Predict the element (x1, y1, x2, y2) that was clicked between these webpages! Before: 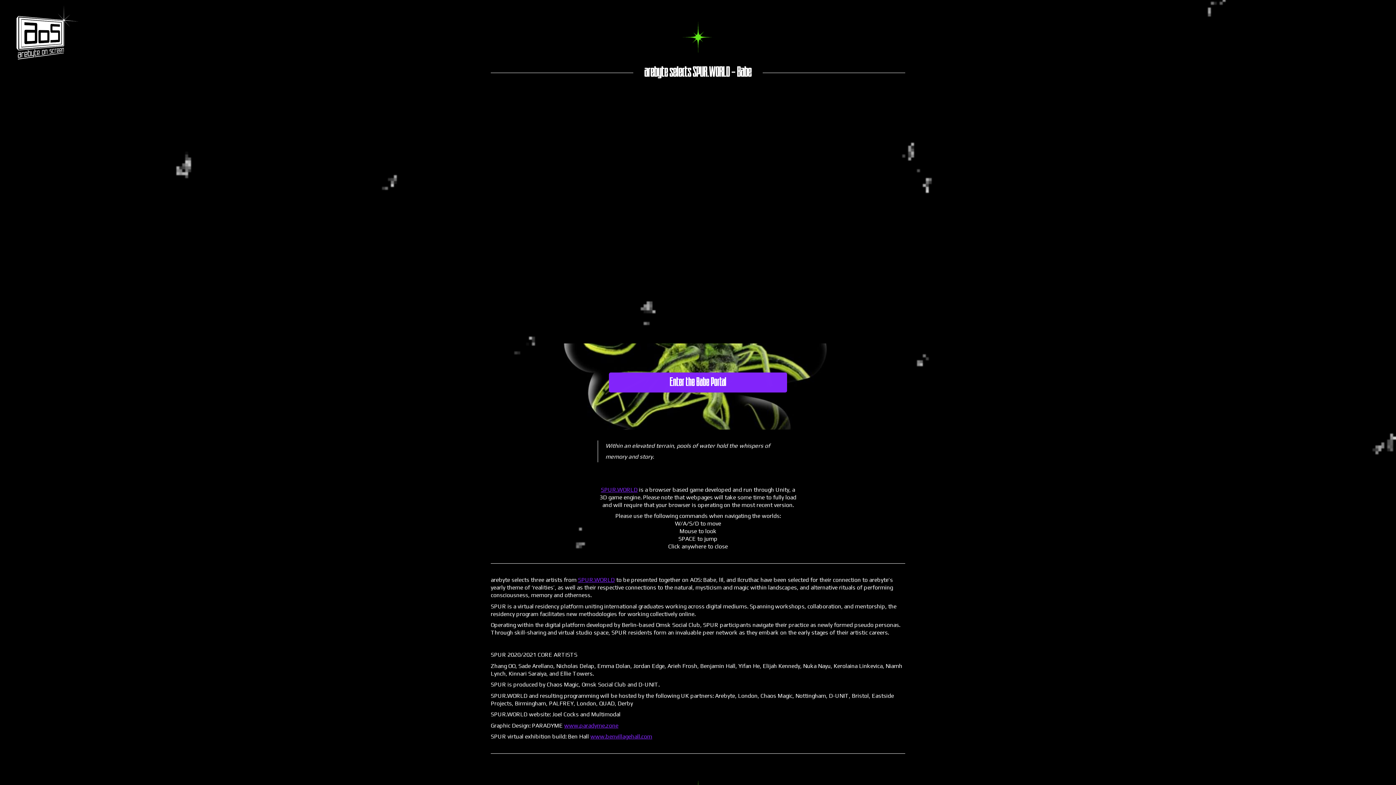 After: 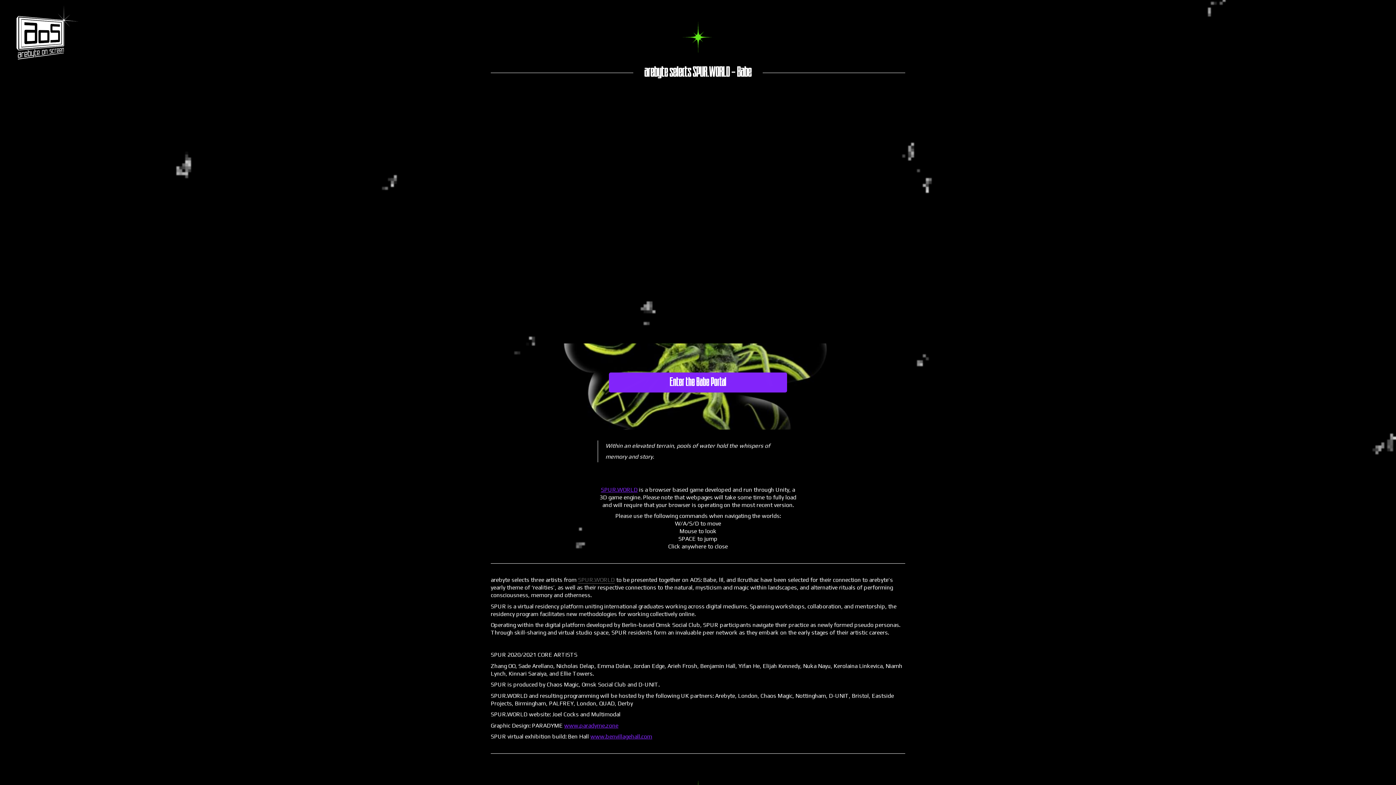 Action: bbox: (578, 576, 614, 583) label: SPUR.WORLD